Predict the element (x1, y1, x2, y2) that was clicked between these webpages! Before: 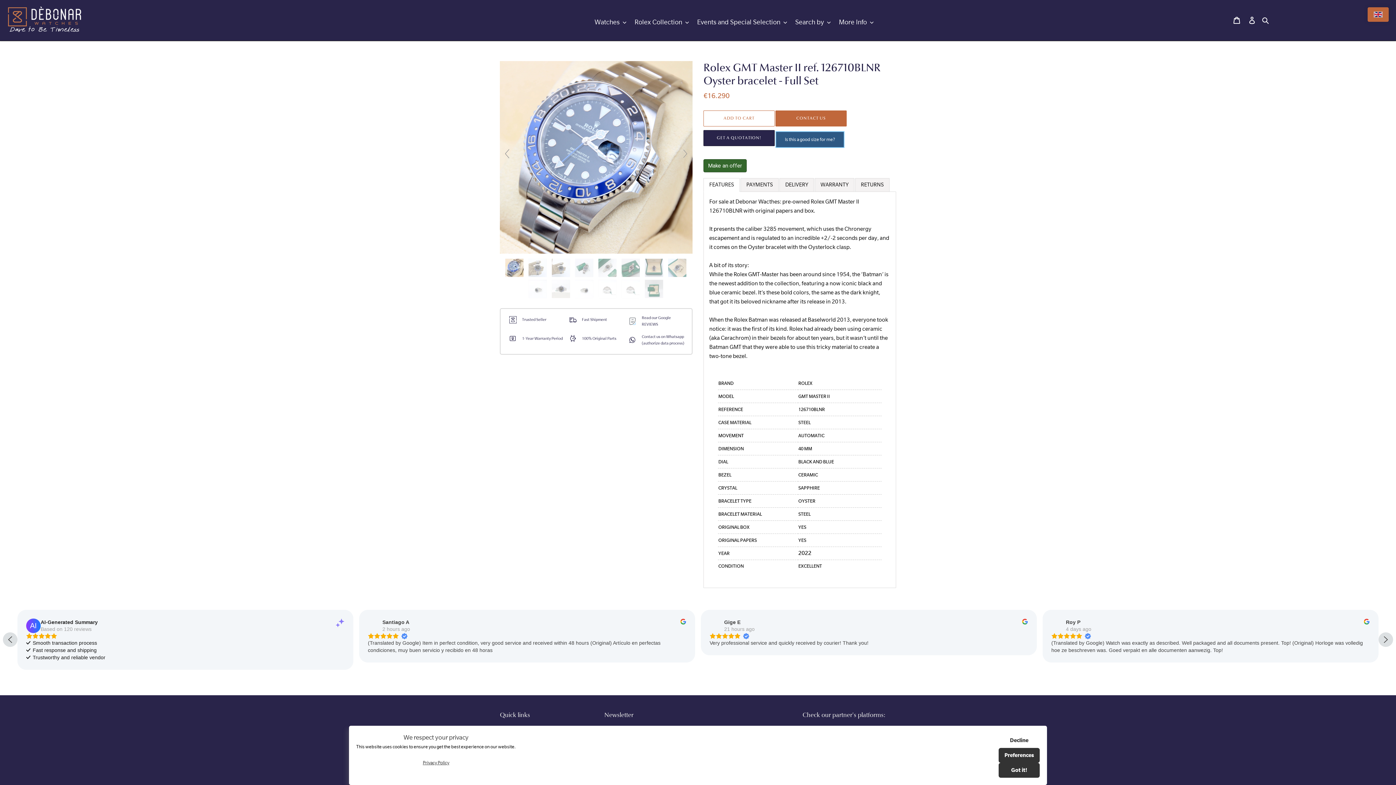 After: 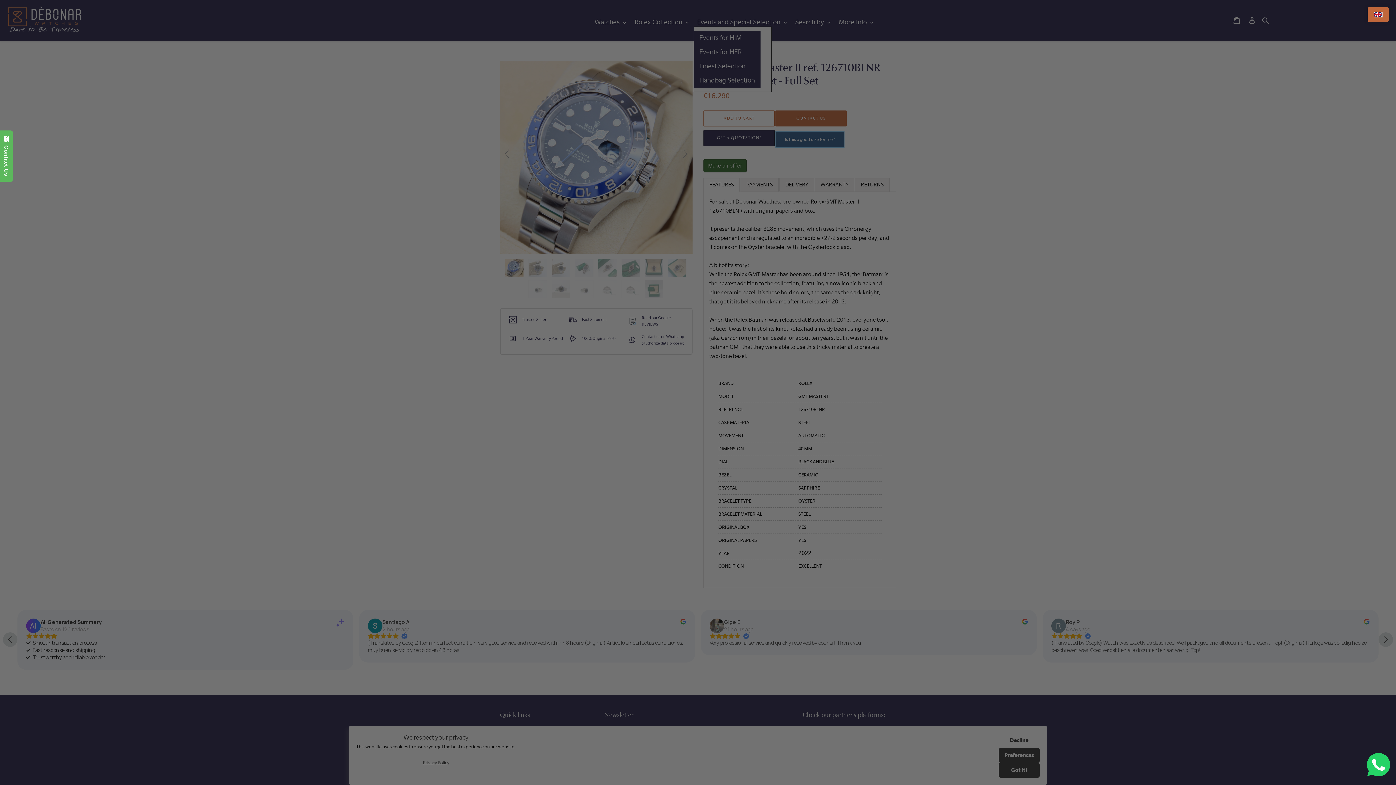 Action: label: Events and Special Selection bbox: (693, 15, 790, 28)